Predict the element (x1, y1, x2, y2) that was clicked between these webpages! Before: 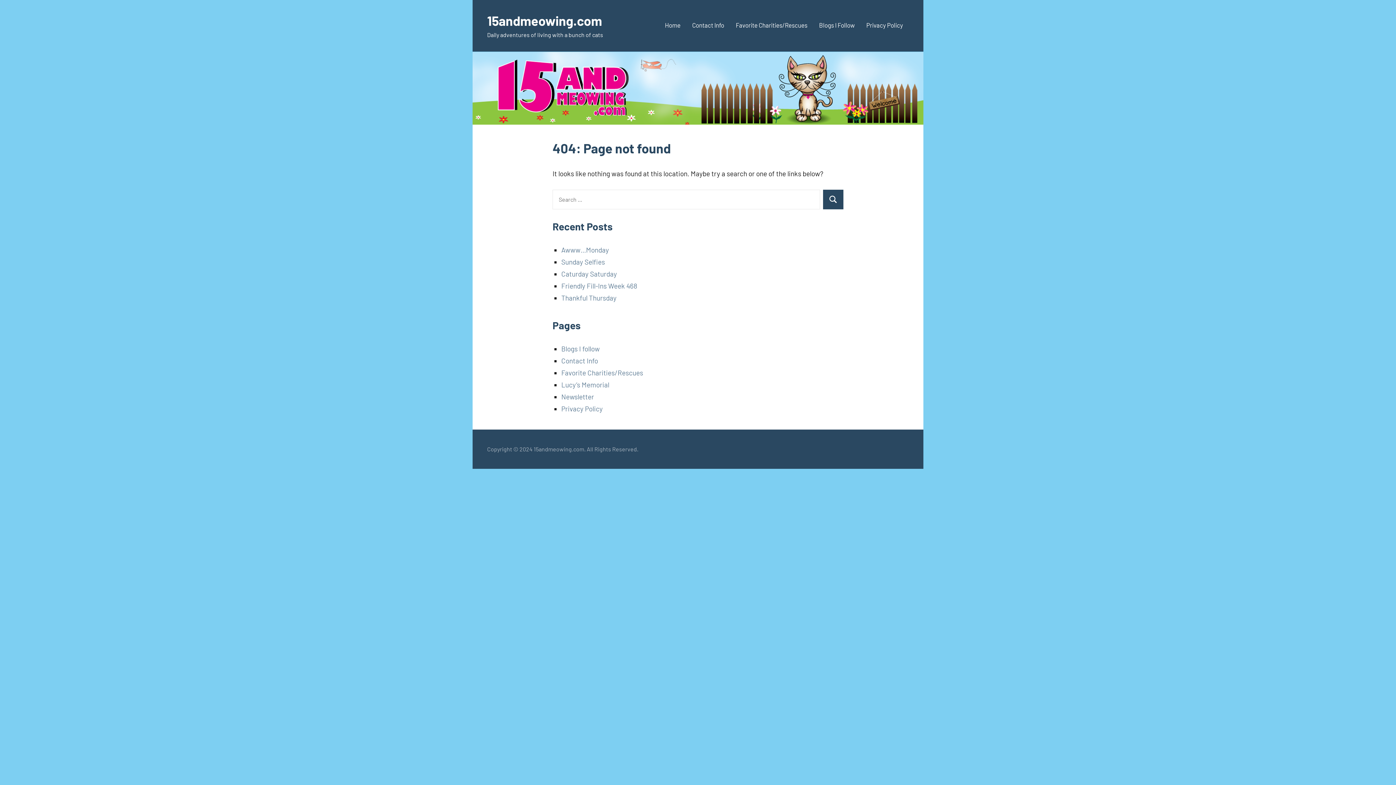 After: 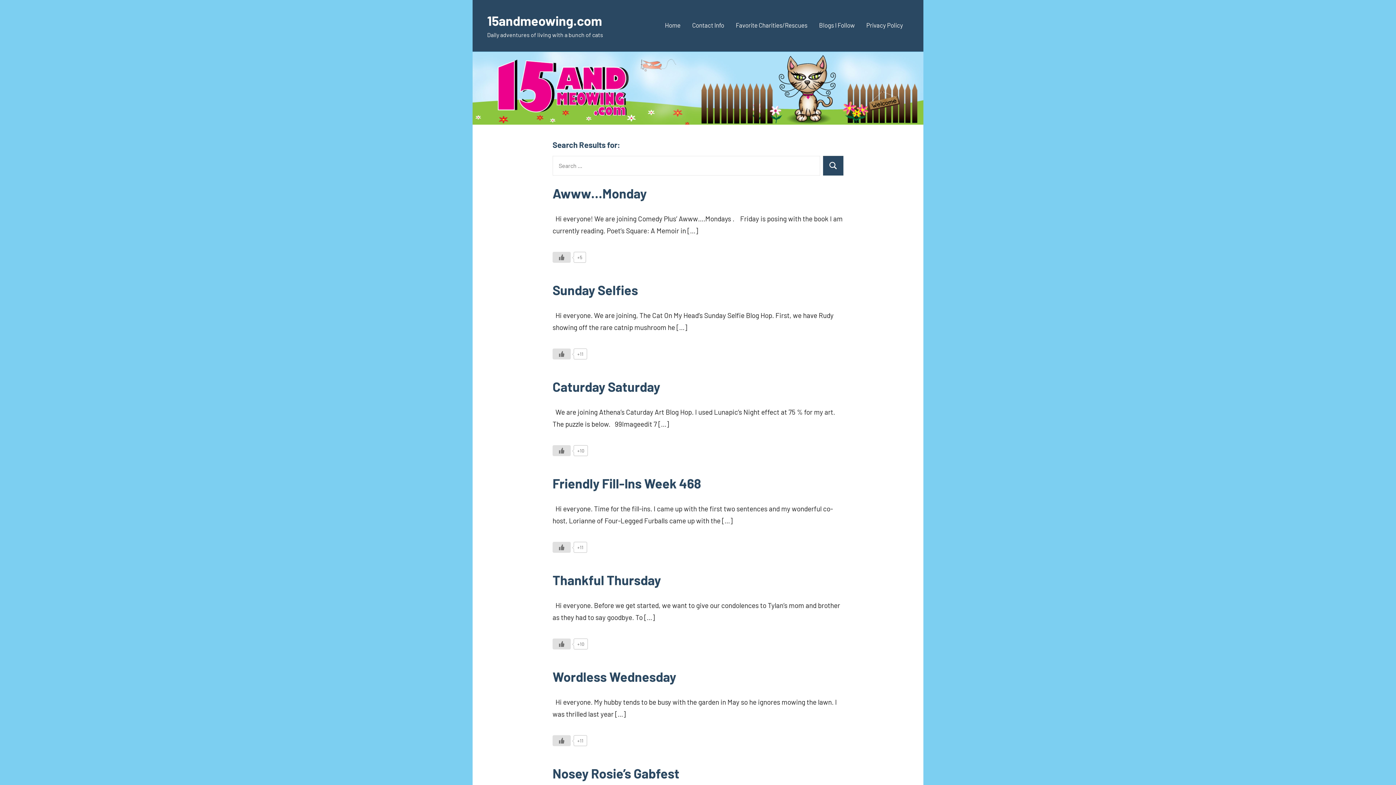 Action: label: Search bbox: (823, 189, 843, 209)